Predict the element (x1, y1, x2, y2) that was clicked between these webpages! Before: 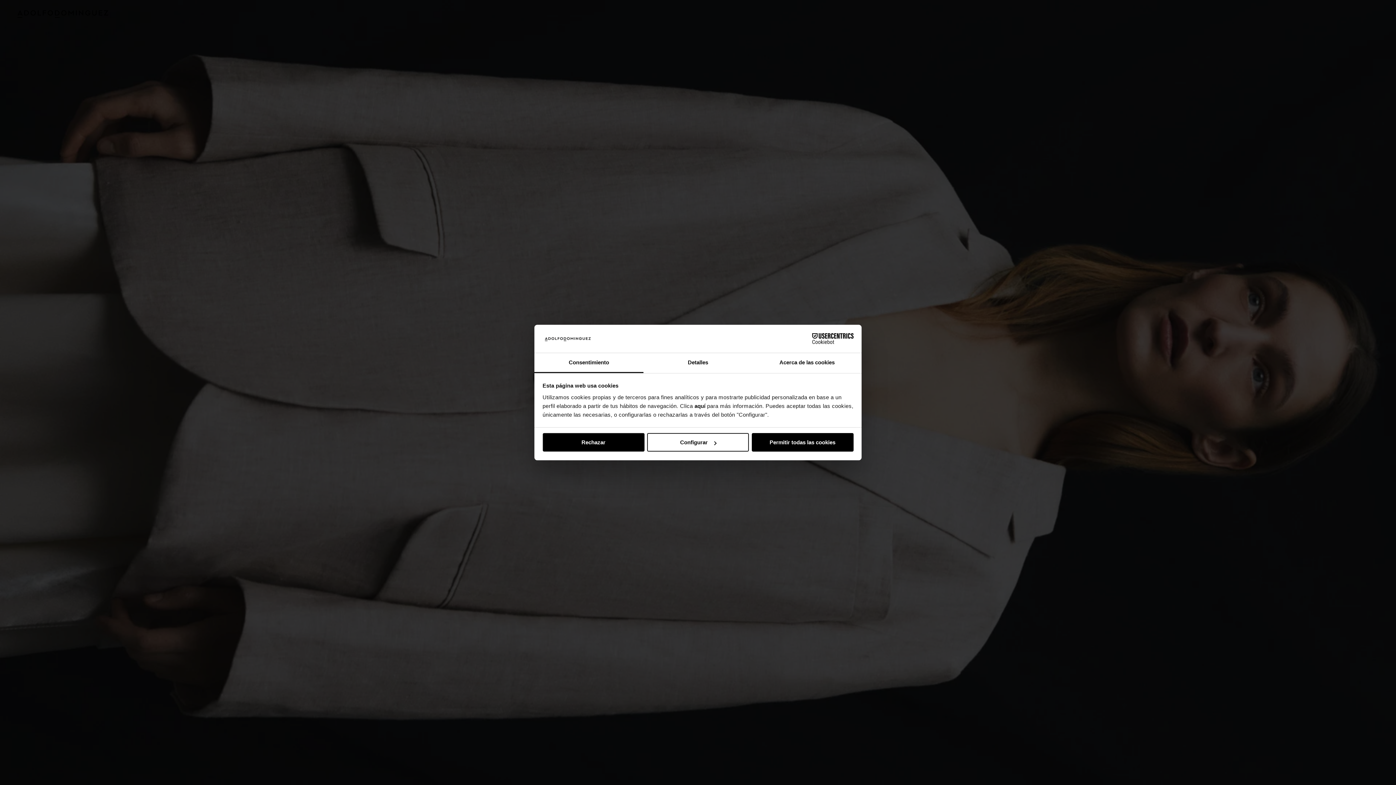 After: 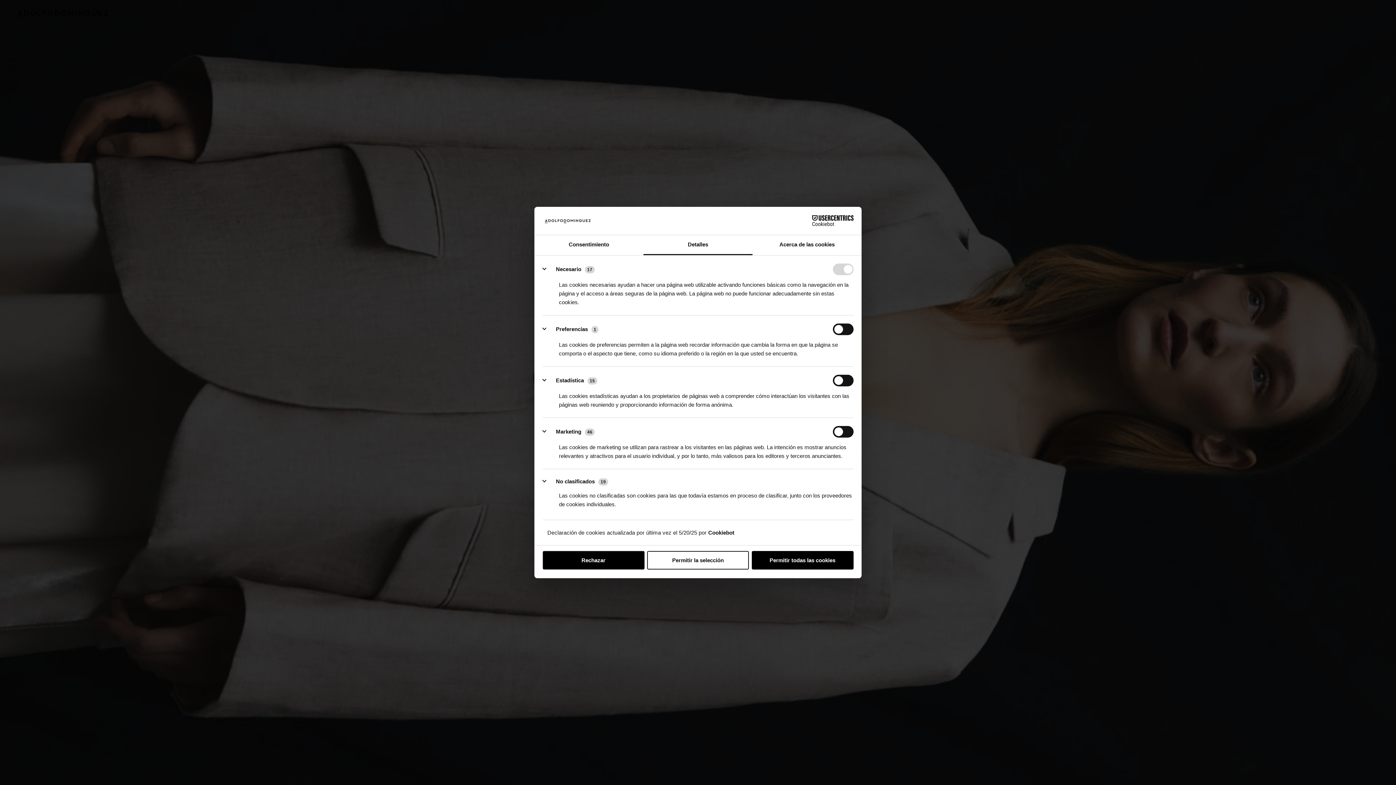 Action: bbox: (647, 433, 749, 451) label: Configurar